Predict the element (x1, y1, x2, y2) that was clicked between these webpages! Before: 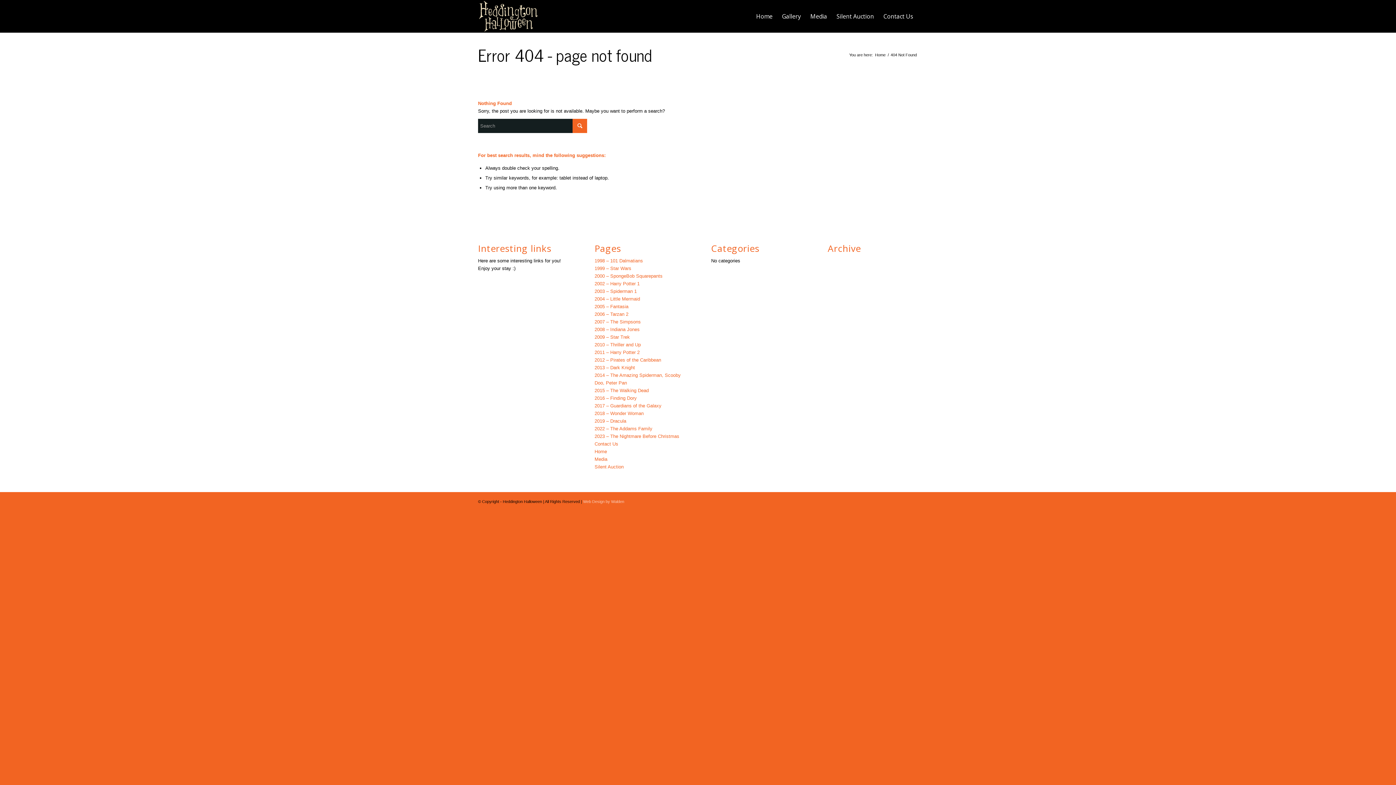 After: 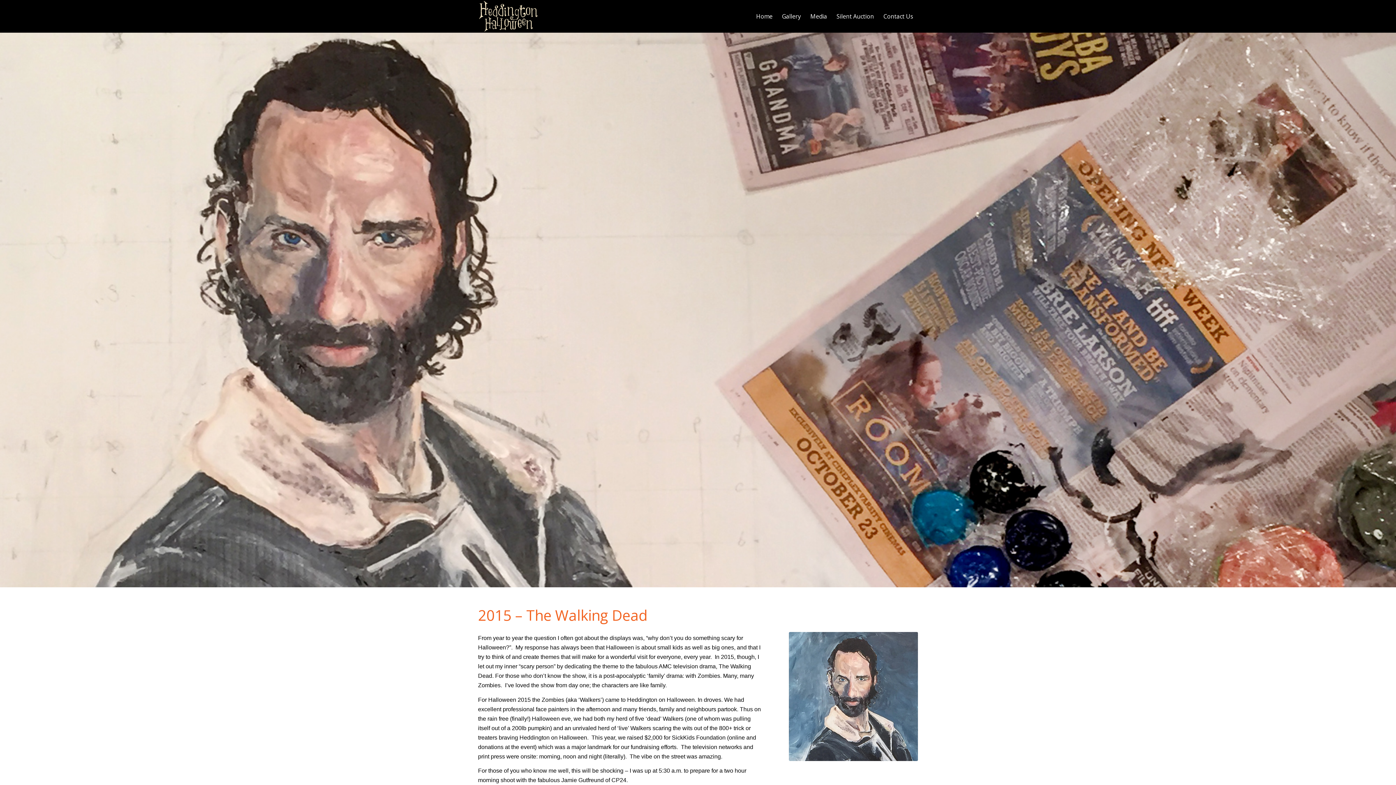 Action: bbox: (594, 388, 648, 393) label: 2015 – The Walking Dead